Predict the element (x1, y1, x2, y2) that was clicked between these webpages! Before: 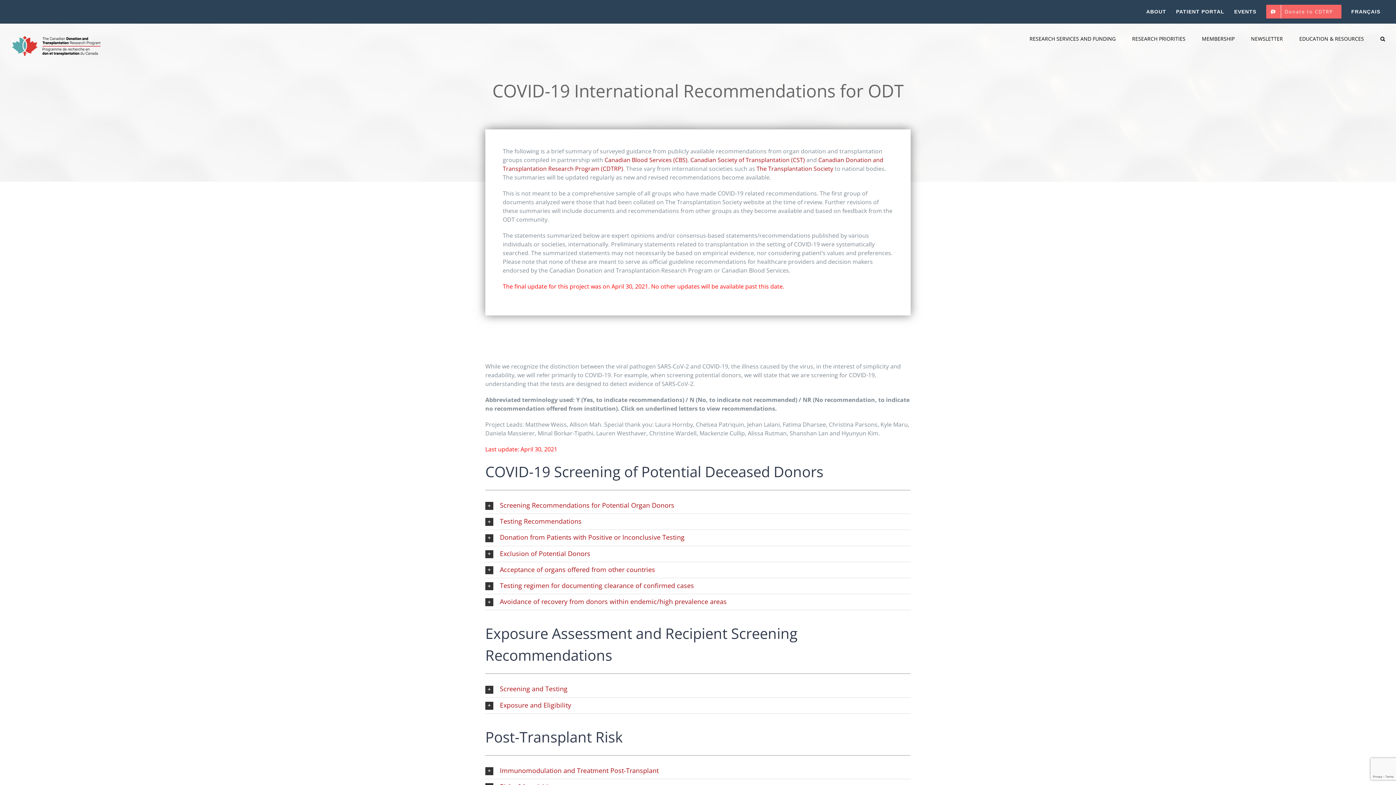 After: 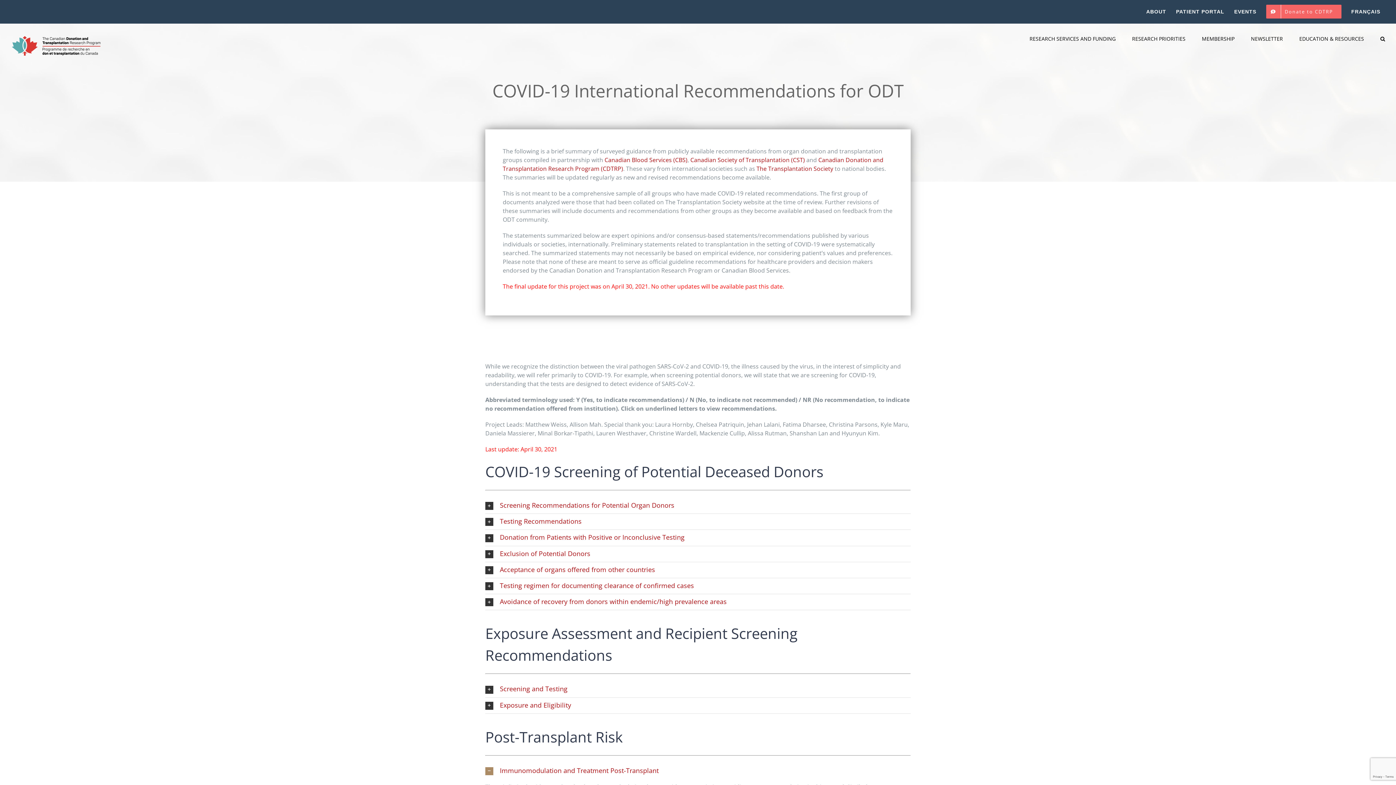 Action: bbox: (485, 763, 910, 779) label: Immunomodulation and Treatment Post-Transplant